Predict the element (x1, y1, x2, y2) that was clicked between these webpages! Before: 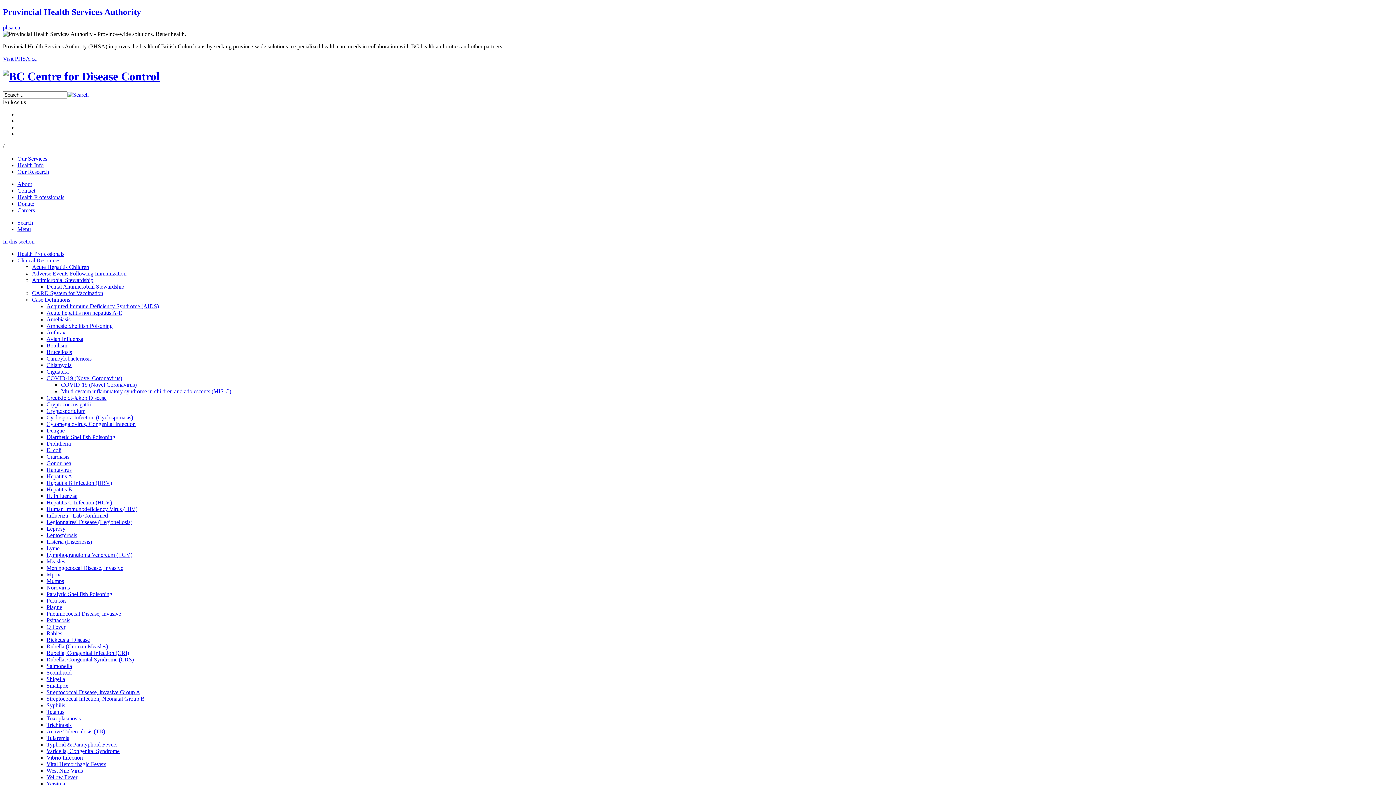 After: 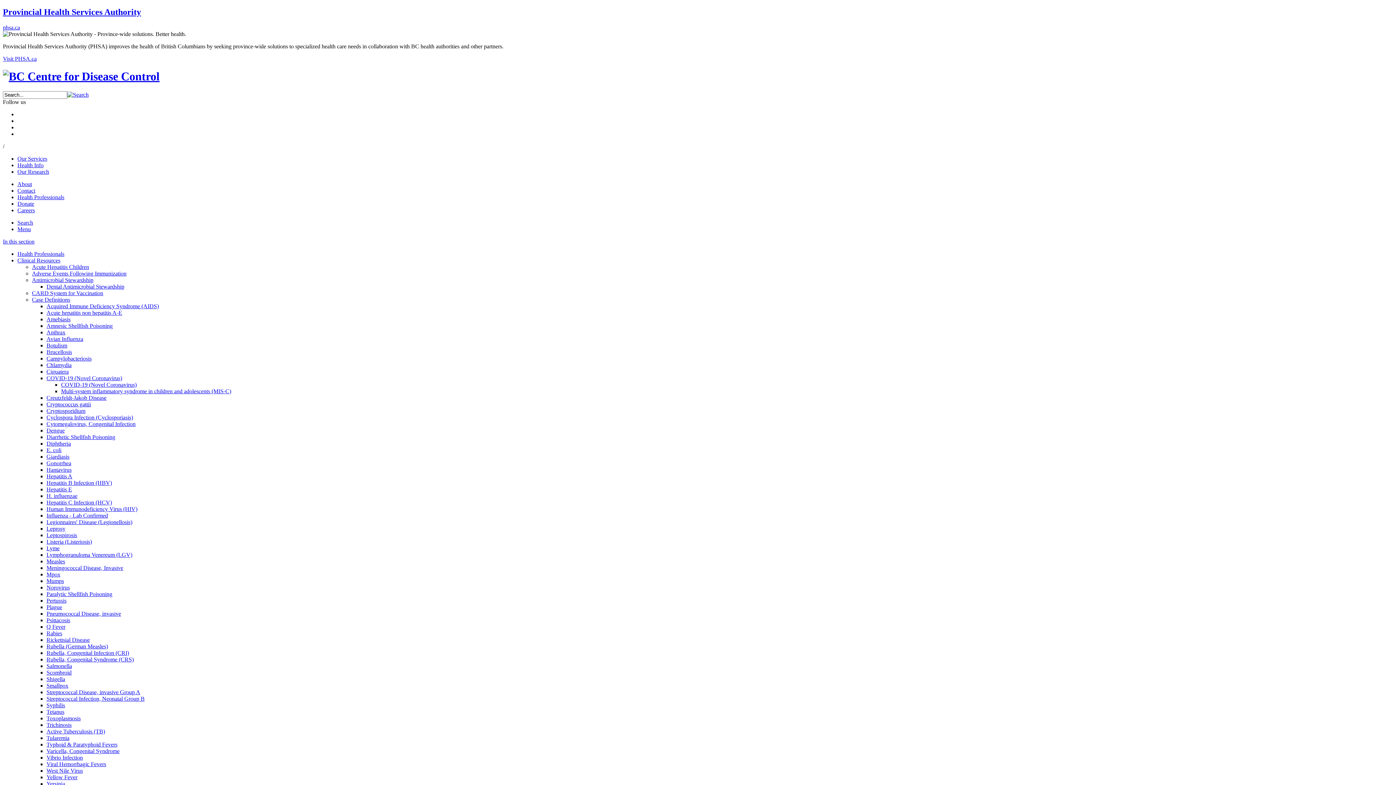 Action: label: Legionnaires' Disease (Legionellosis) bbox: (46, 519, 132, 525)